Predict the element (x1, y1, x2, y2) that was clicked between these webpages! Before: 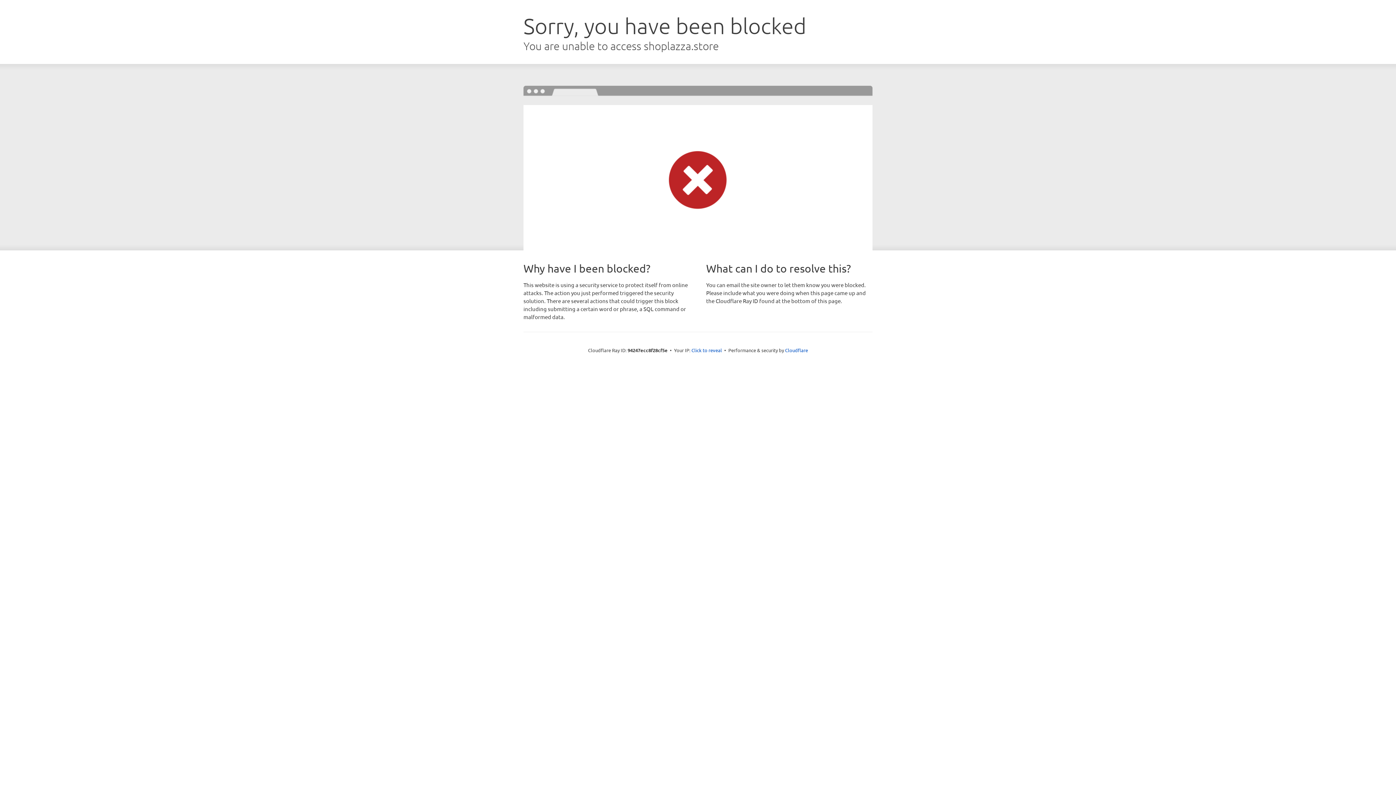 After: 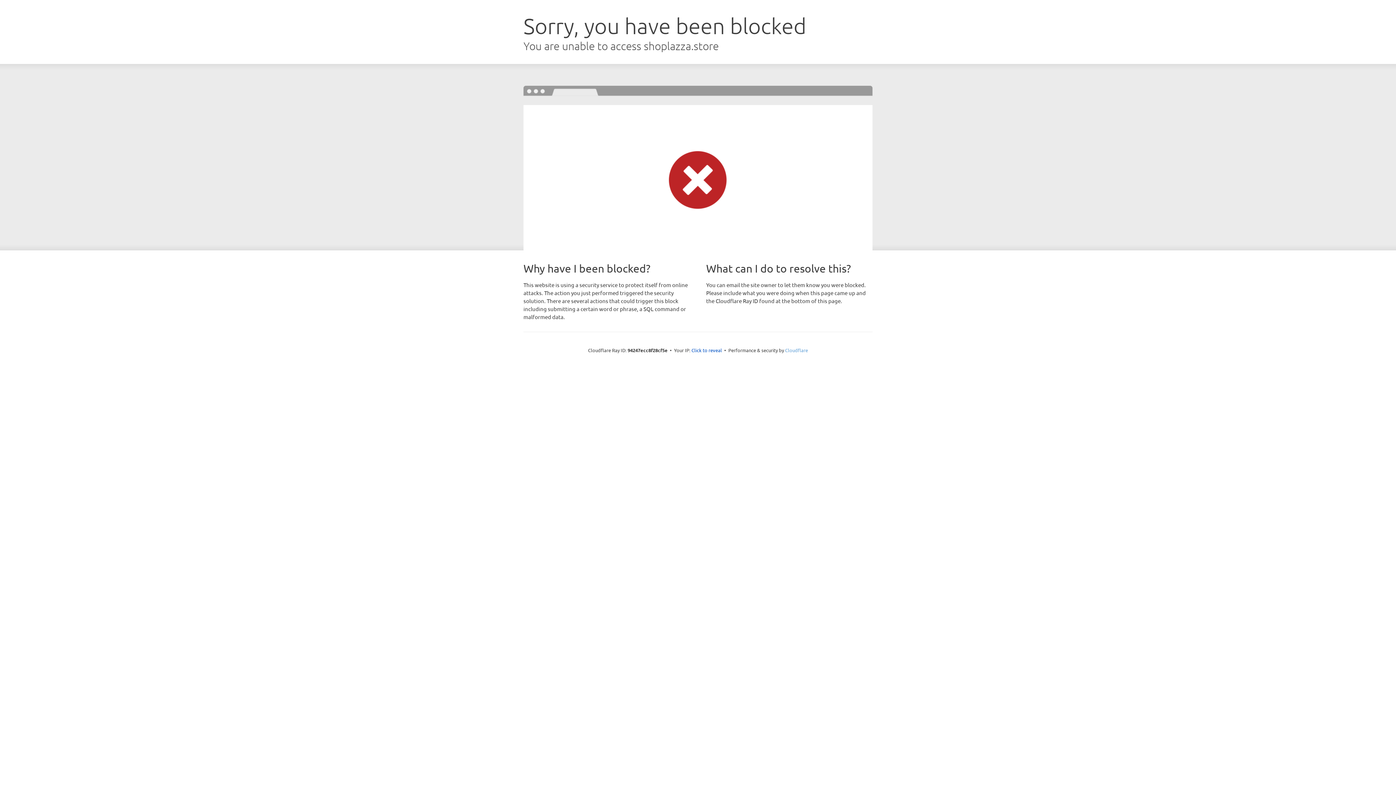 Action: label: Cloudflare bbox: (785, 347, 808, 353)